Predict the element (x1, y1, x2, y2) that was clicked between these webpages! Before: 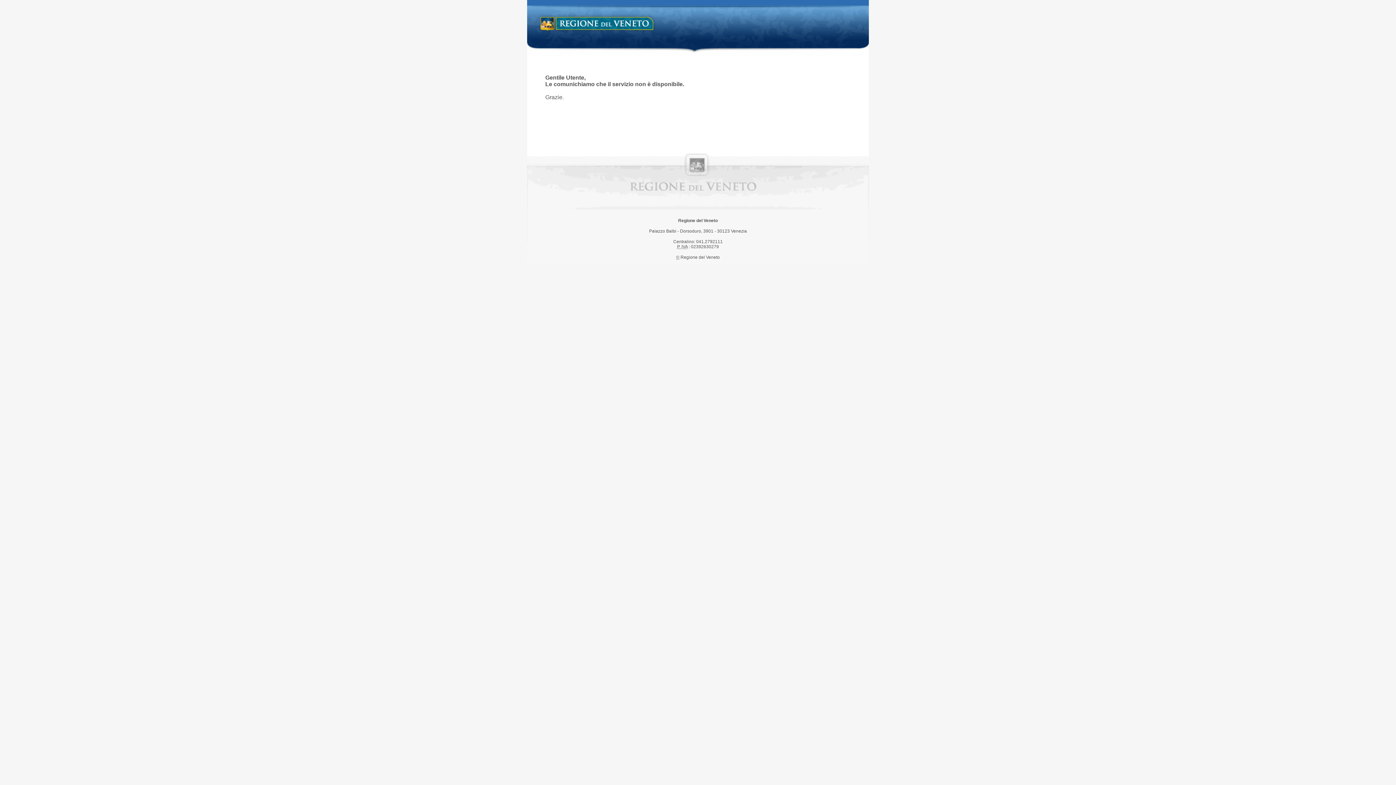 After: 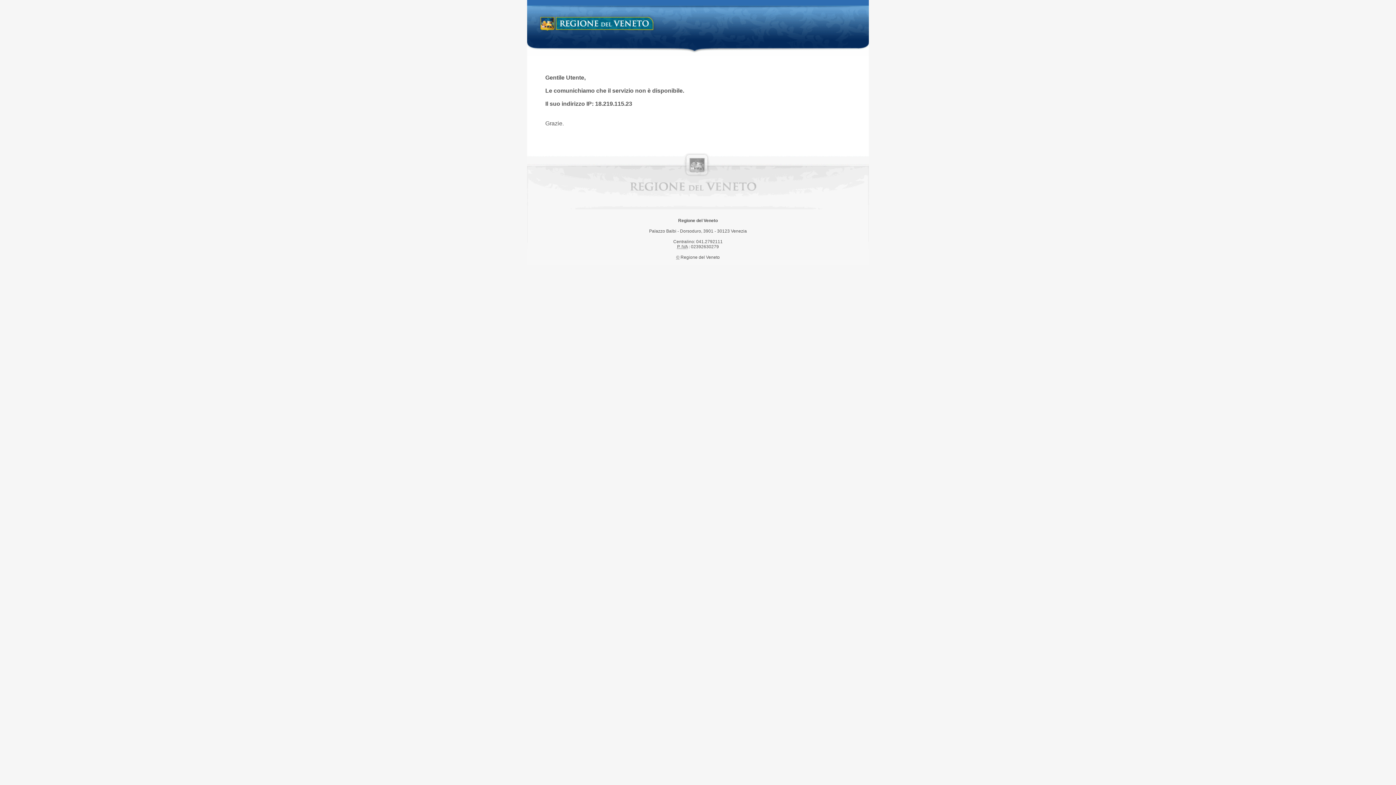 Action: bbox: (538, 14, 658, 34) label: Regione del Veneto